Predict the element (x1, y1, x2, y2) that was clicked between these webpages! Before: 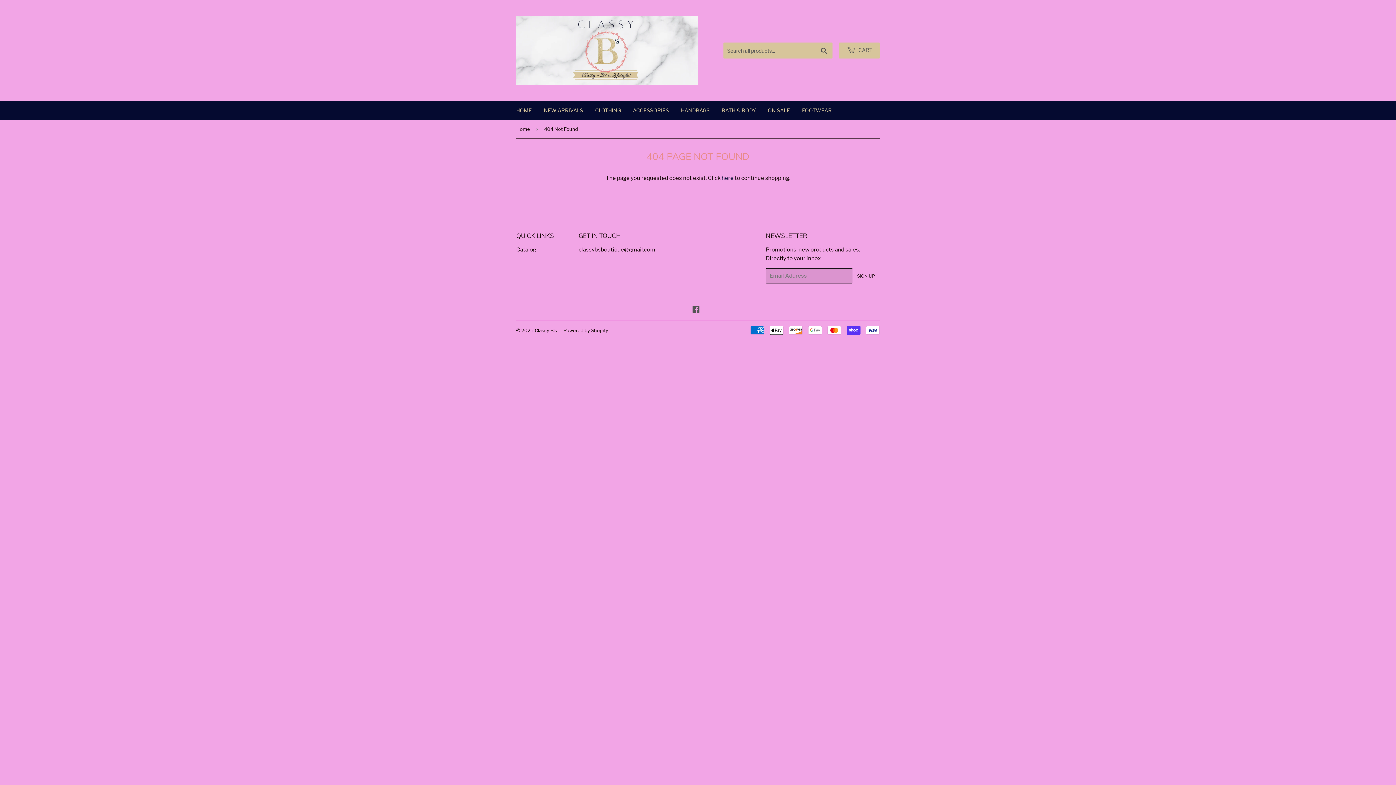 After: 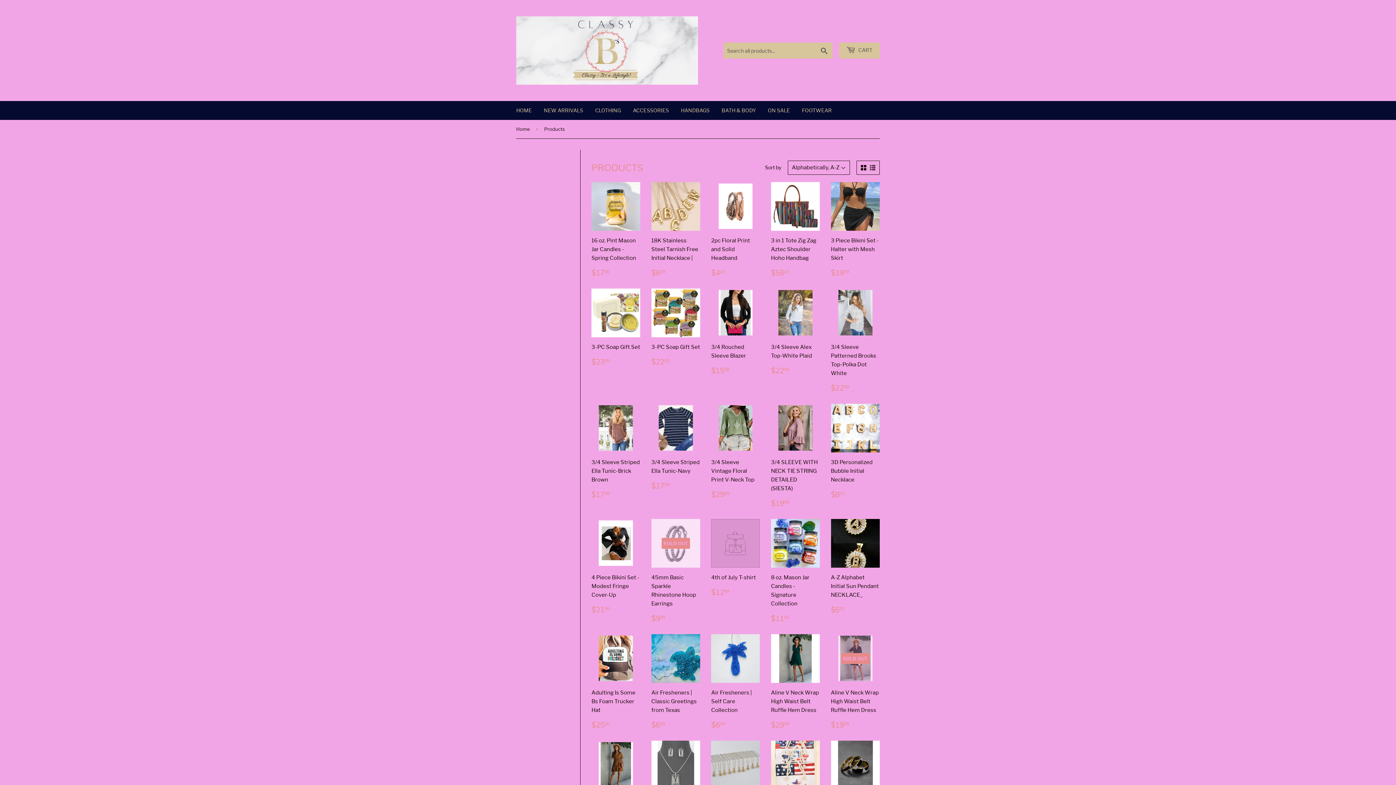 Action: bbox: (516, 246, 536, 253) label: Catalog